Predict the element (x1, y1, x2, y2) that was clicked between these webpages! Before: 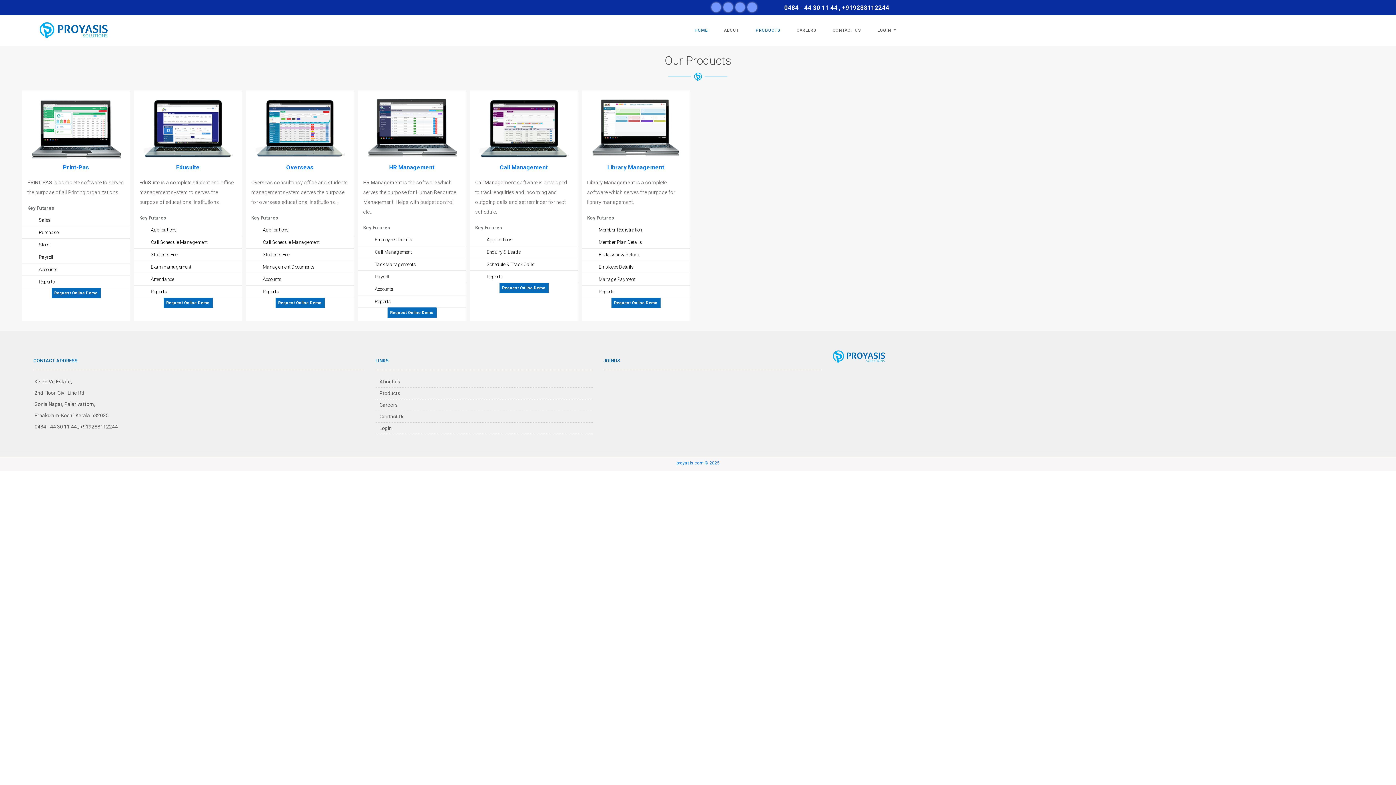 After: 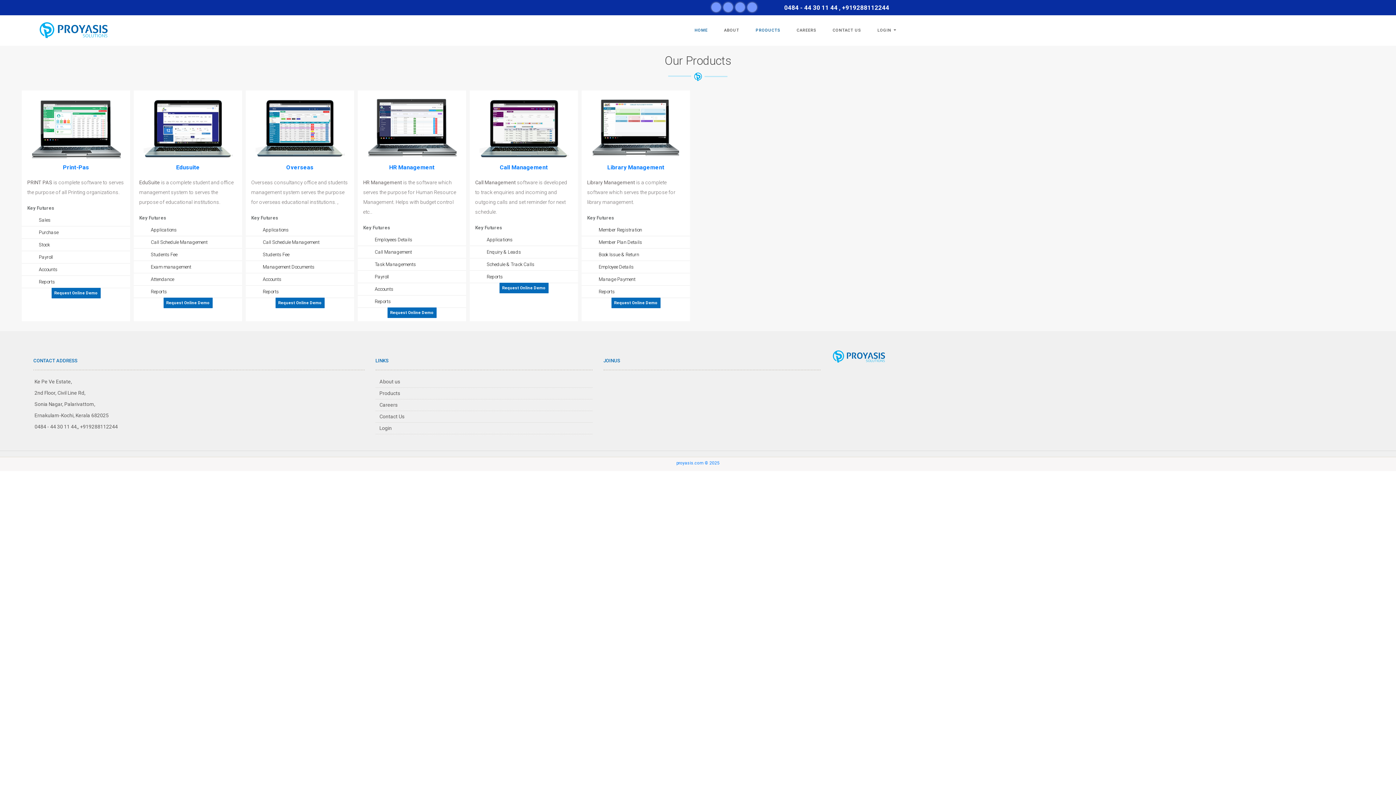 Action: bbox: (623, 378, 625, 382)